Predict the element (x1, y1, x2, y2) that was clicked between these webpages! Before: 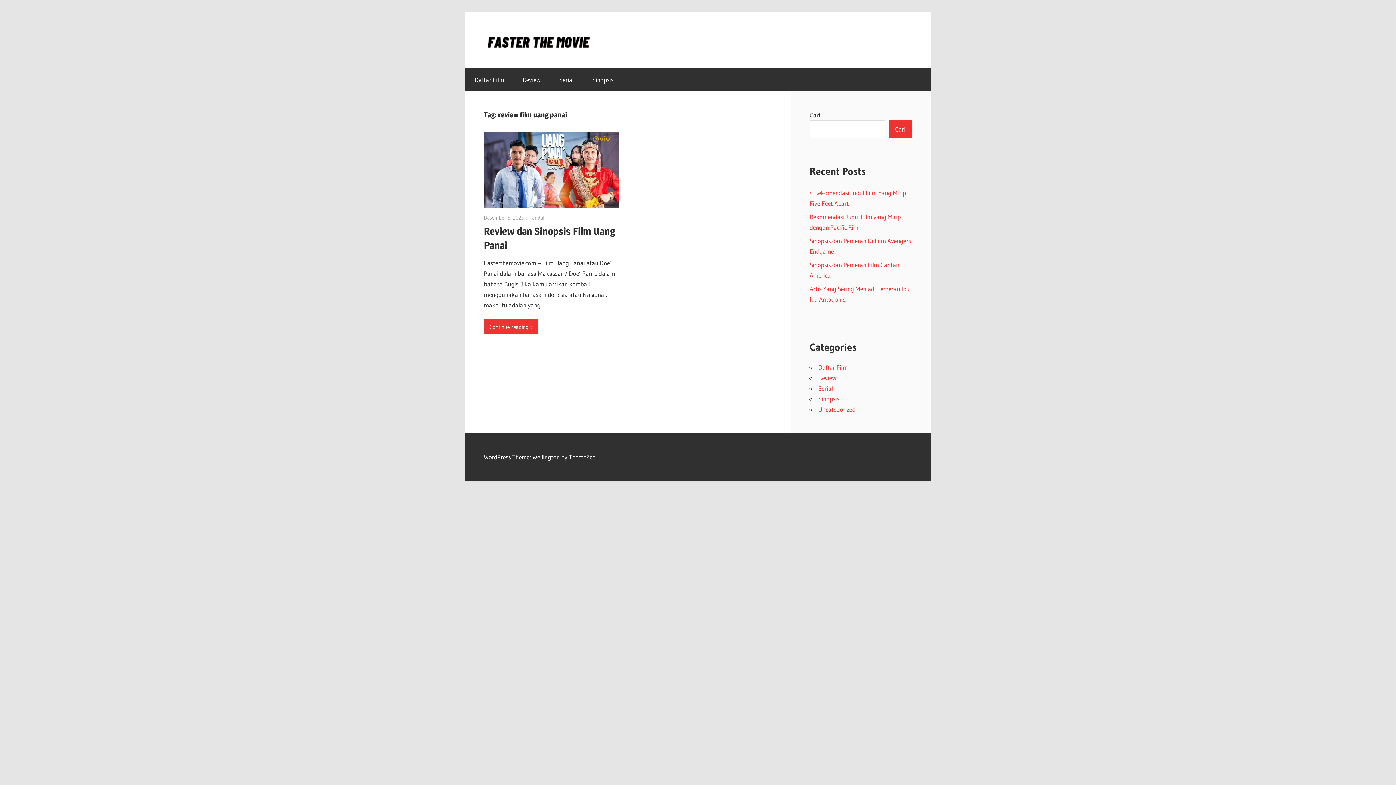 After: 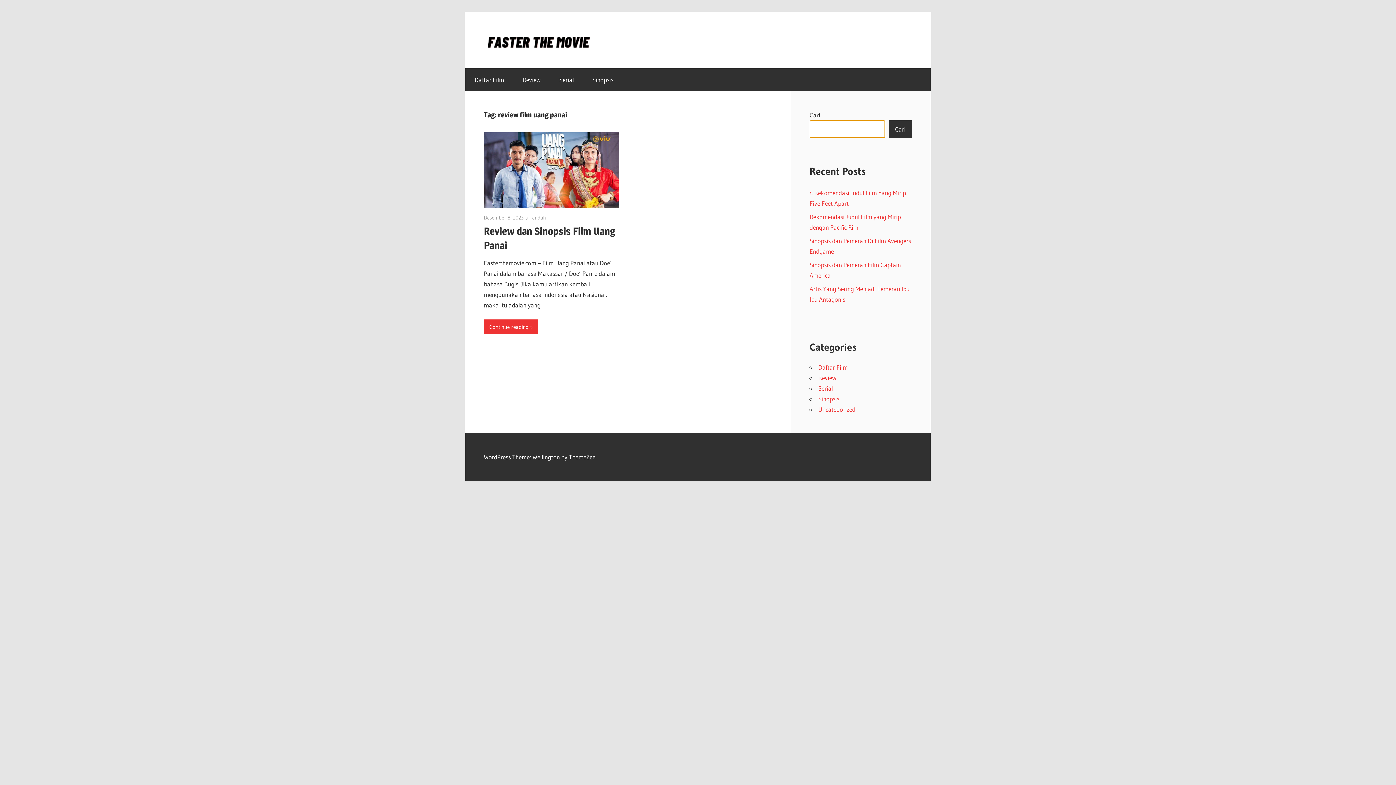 Action: label: Cari bbox: (889, 120, 912, 138)